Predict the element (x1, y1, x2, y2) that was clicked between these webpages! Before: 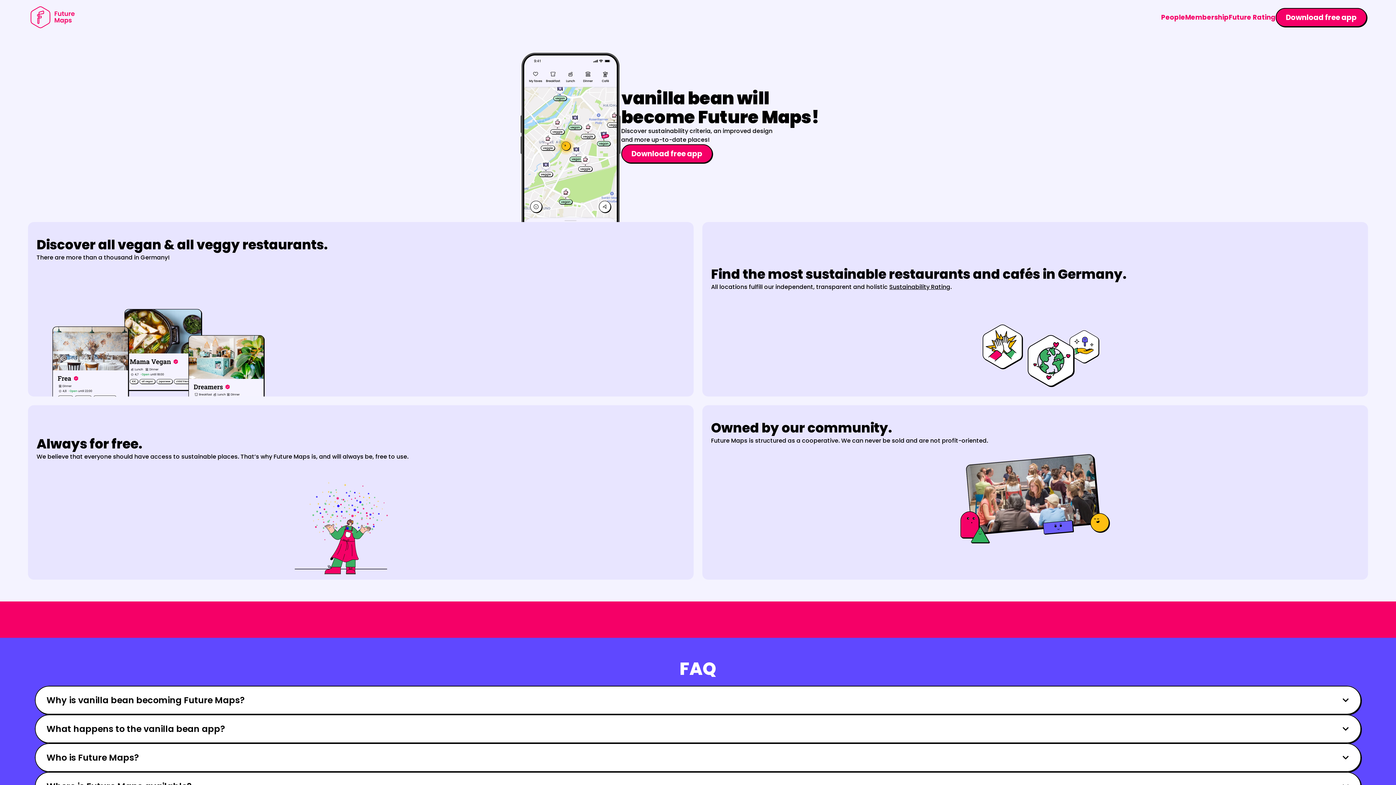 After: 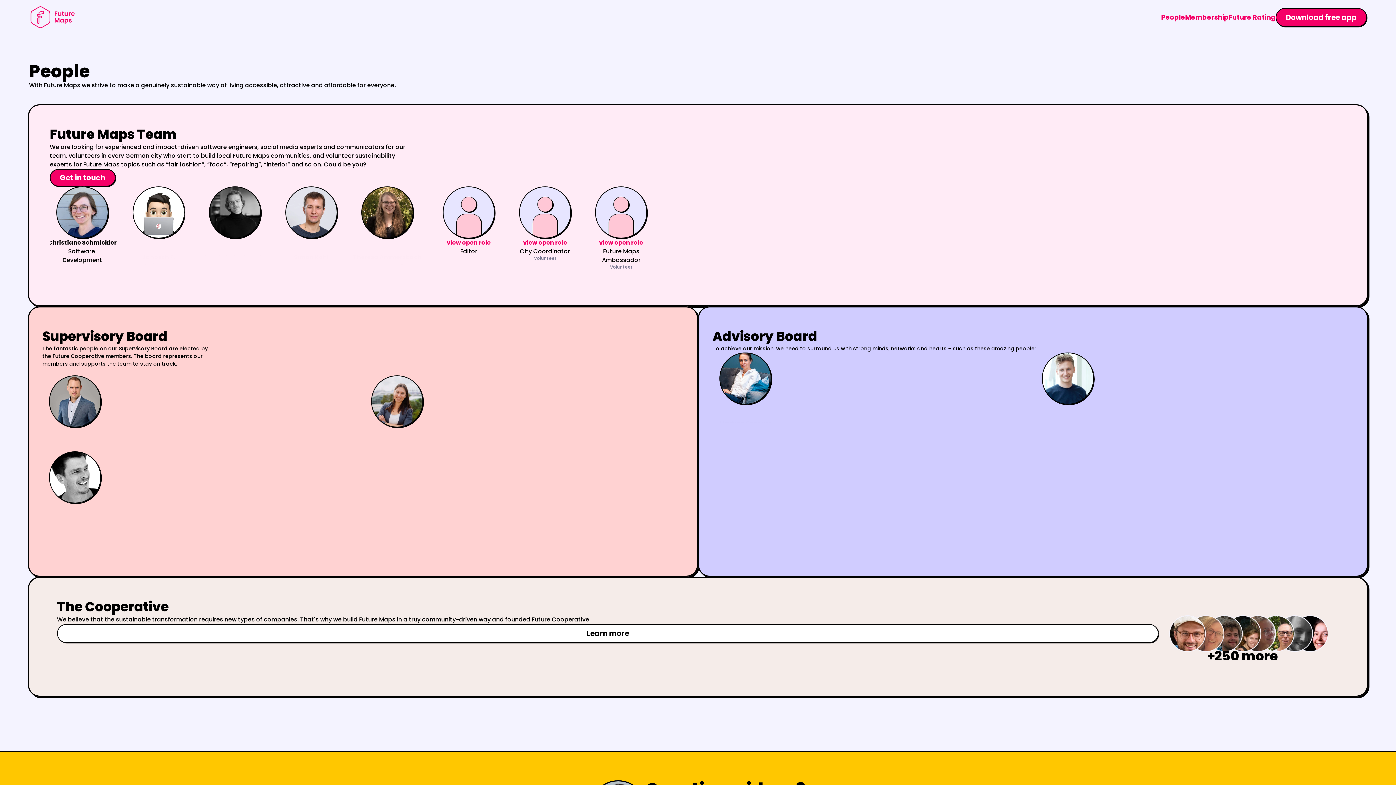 Action: bbox: (1161, 12, 1185, 21) label: People